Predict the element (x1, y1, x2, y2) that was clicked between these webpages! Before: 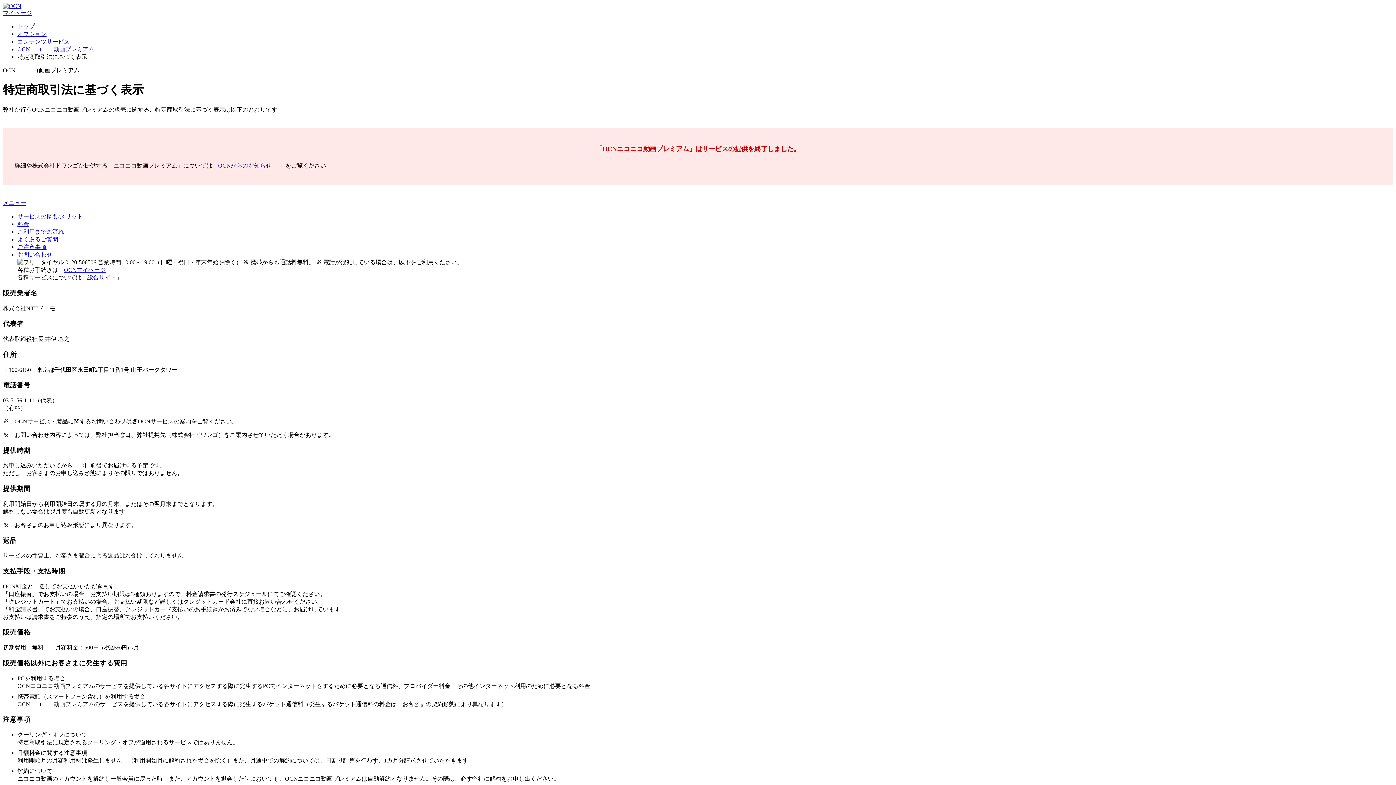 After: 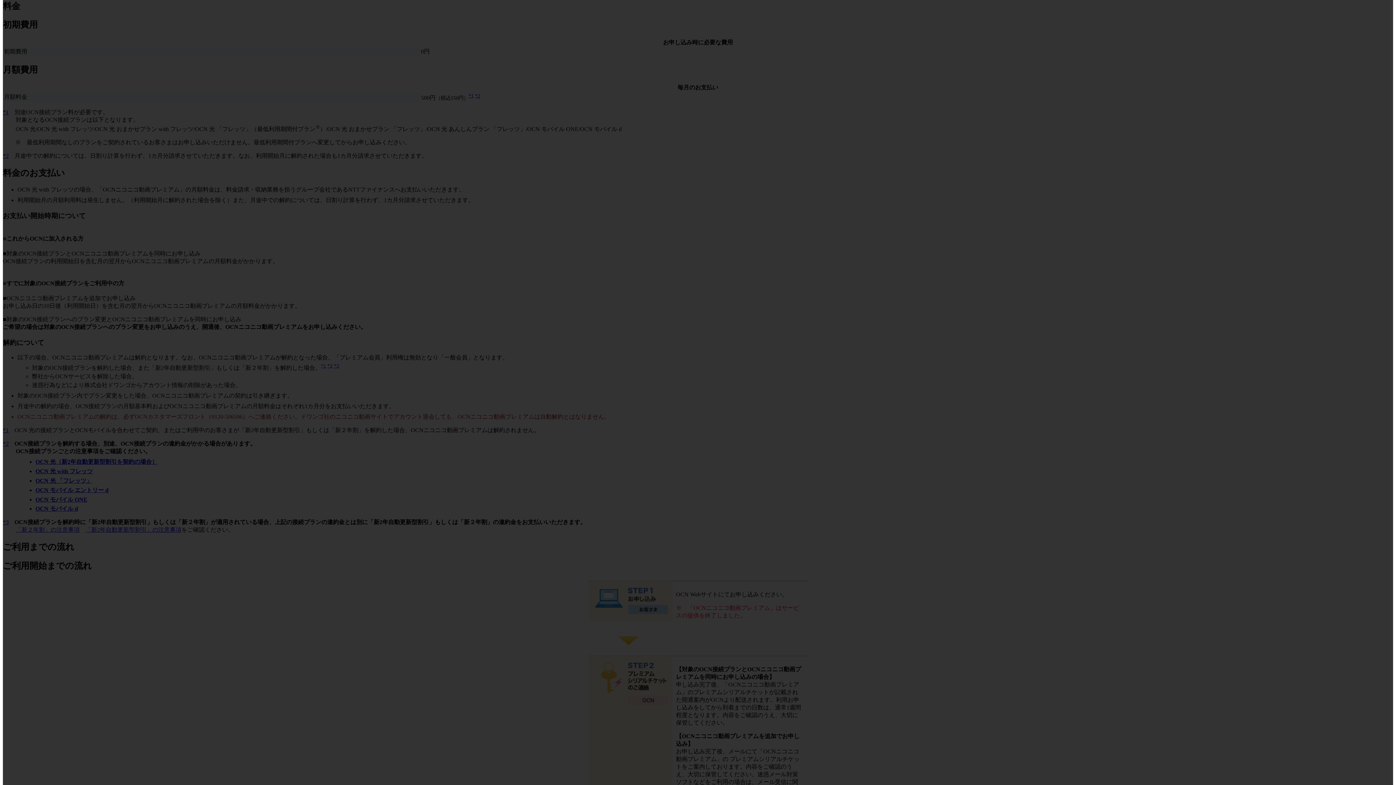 Action: label: 料金 bbox: (17, 221, 29, 227)